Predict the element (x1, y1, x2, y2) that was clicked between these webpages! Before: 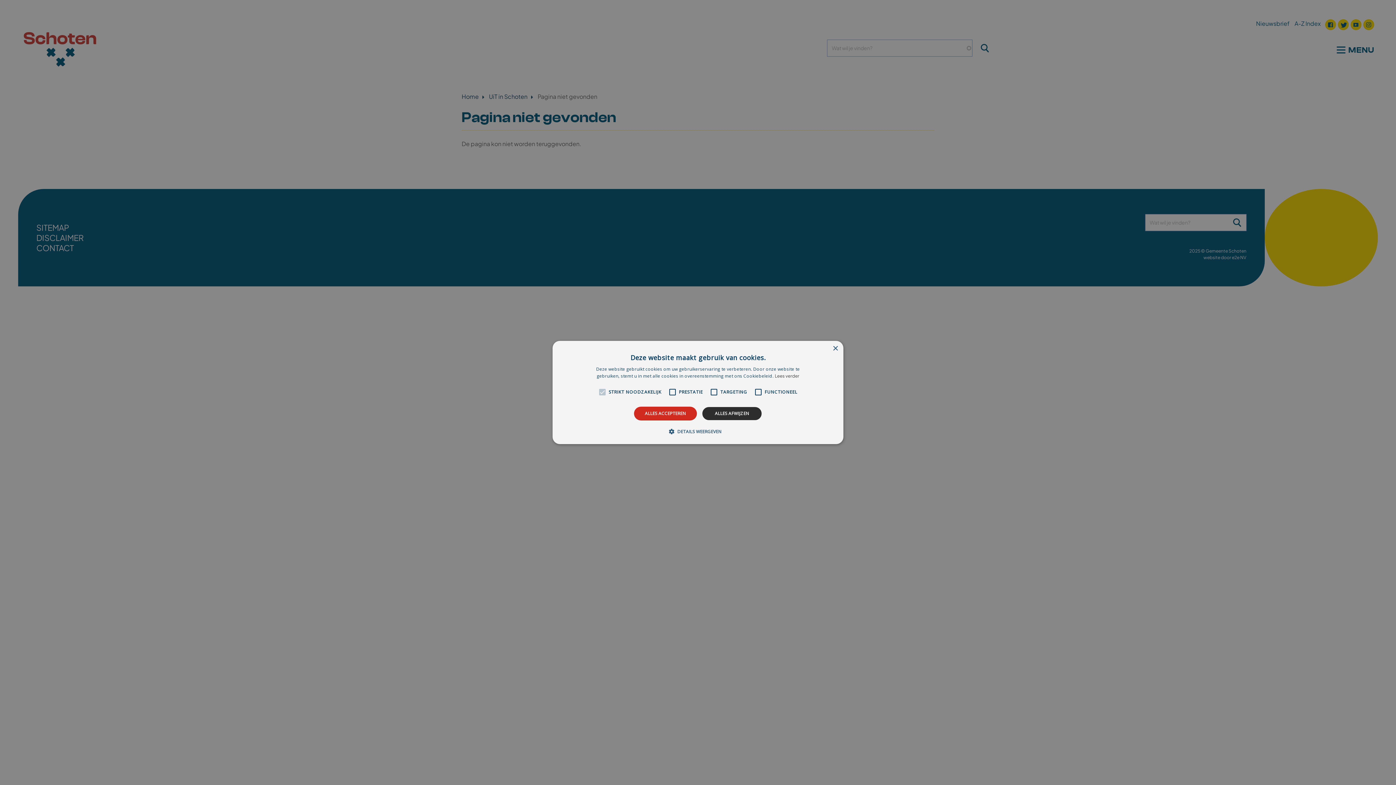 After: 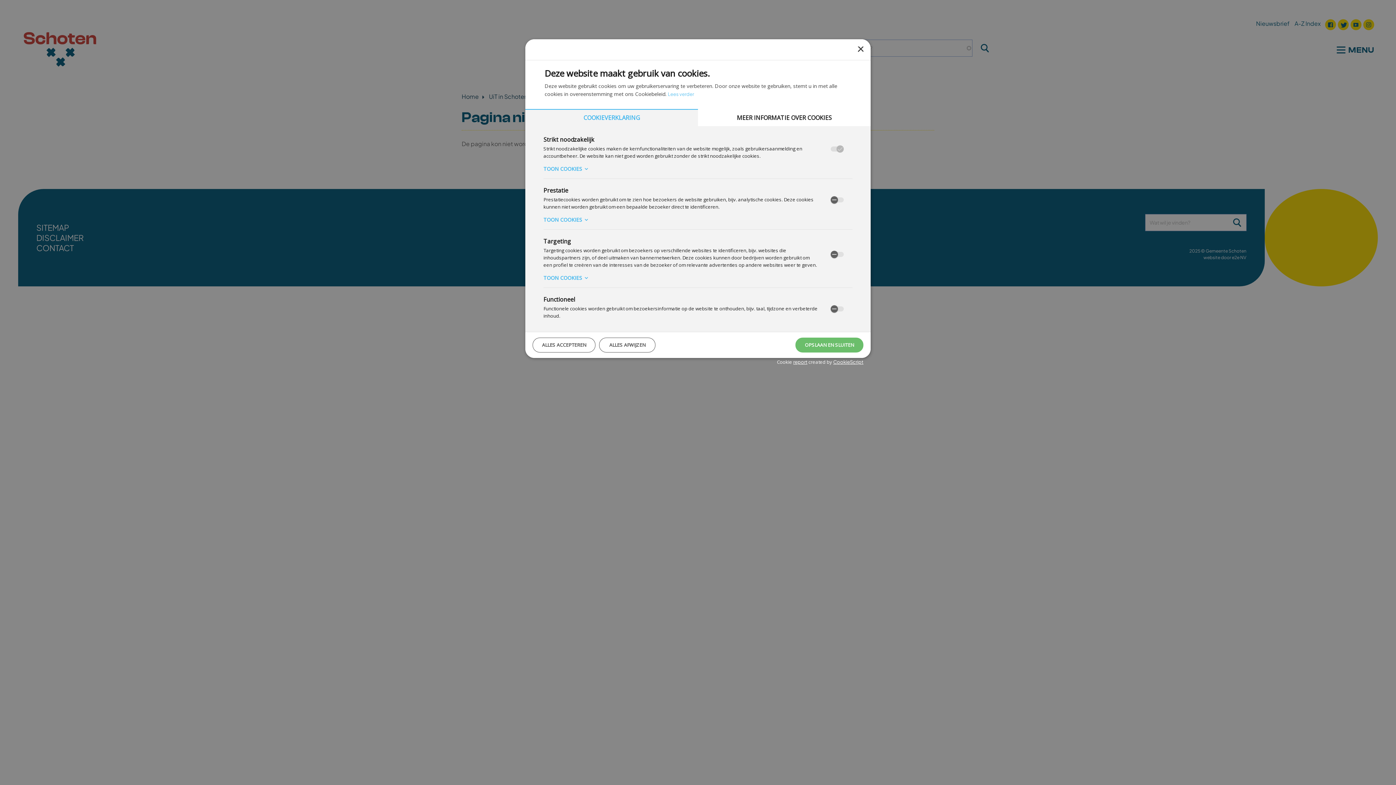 Action: label:  DETAILS WEERGEVEN bbox: (674, 428, 721, 435)